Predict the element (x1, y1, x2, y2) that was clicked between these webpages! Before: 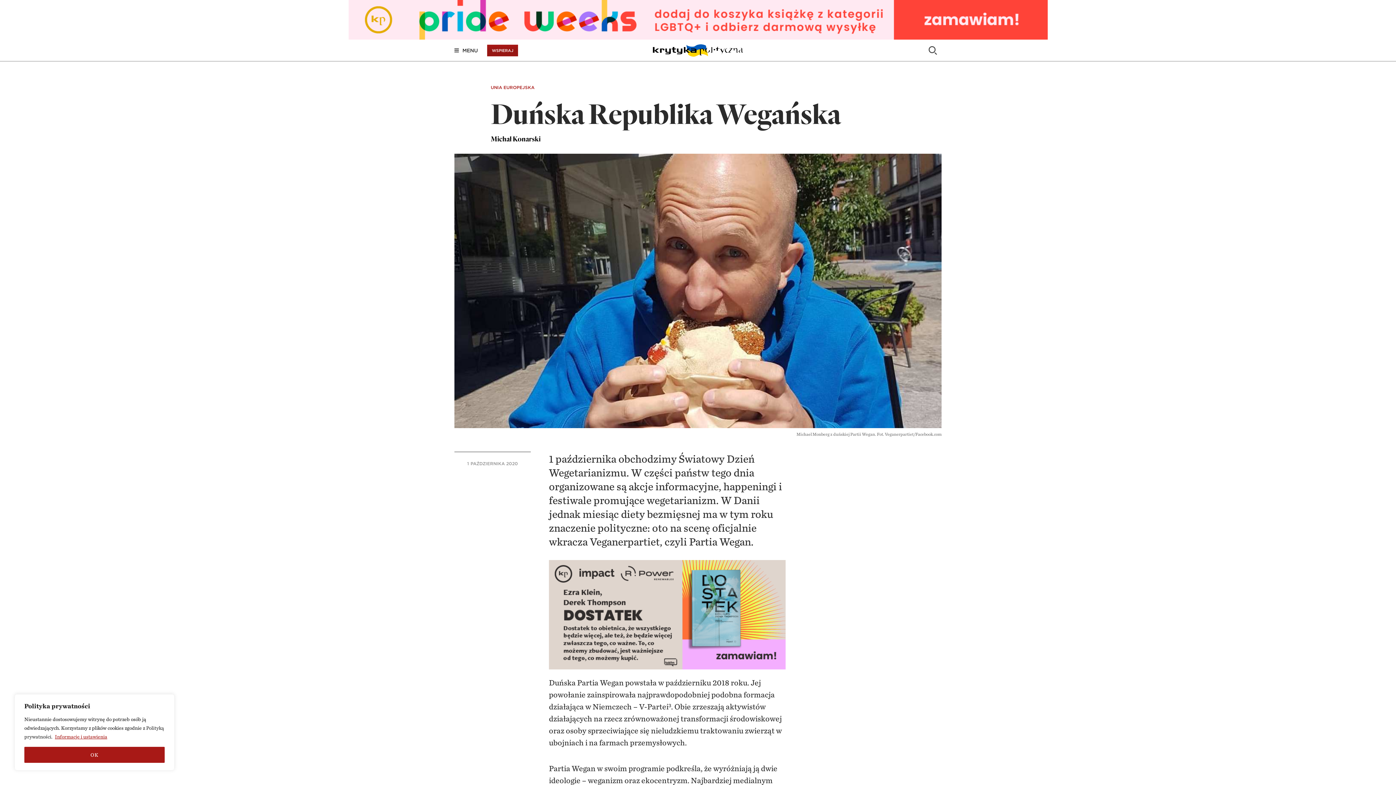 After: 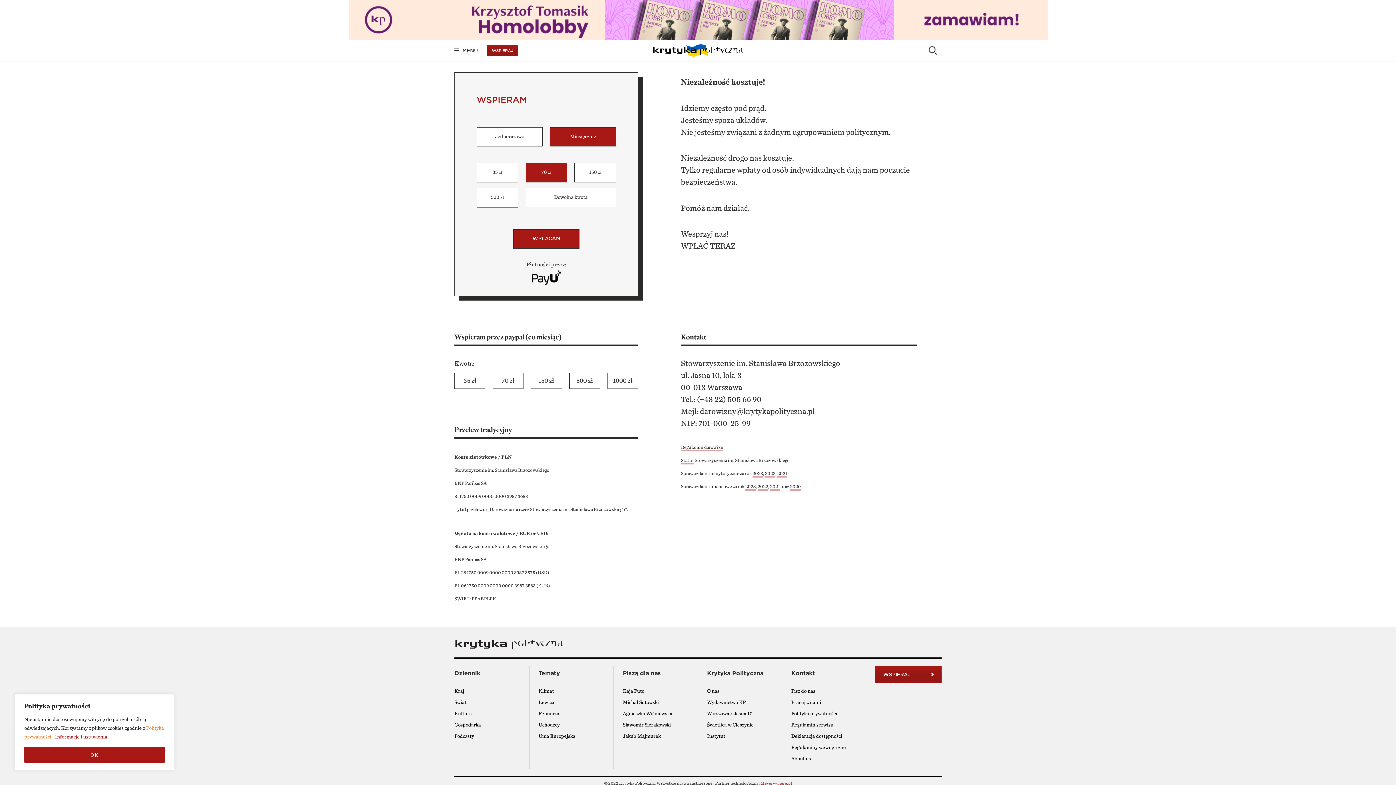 Action: label: WSPIERAJ bbox: (487, 44, 518, 56)